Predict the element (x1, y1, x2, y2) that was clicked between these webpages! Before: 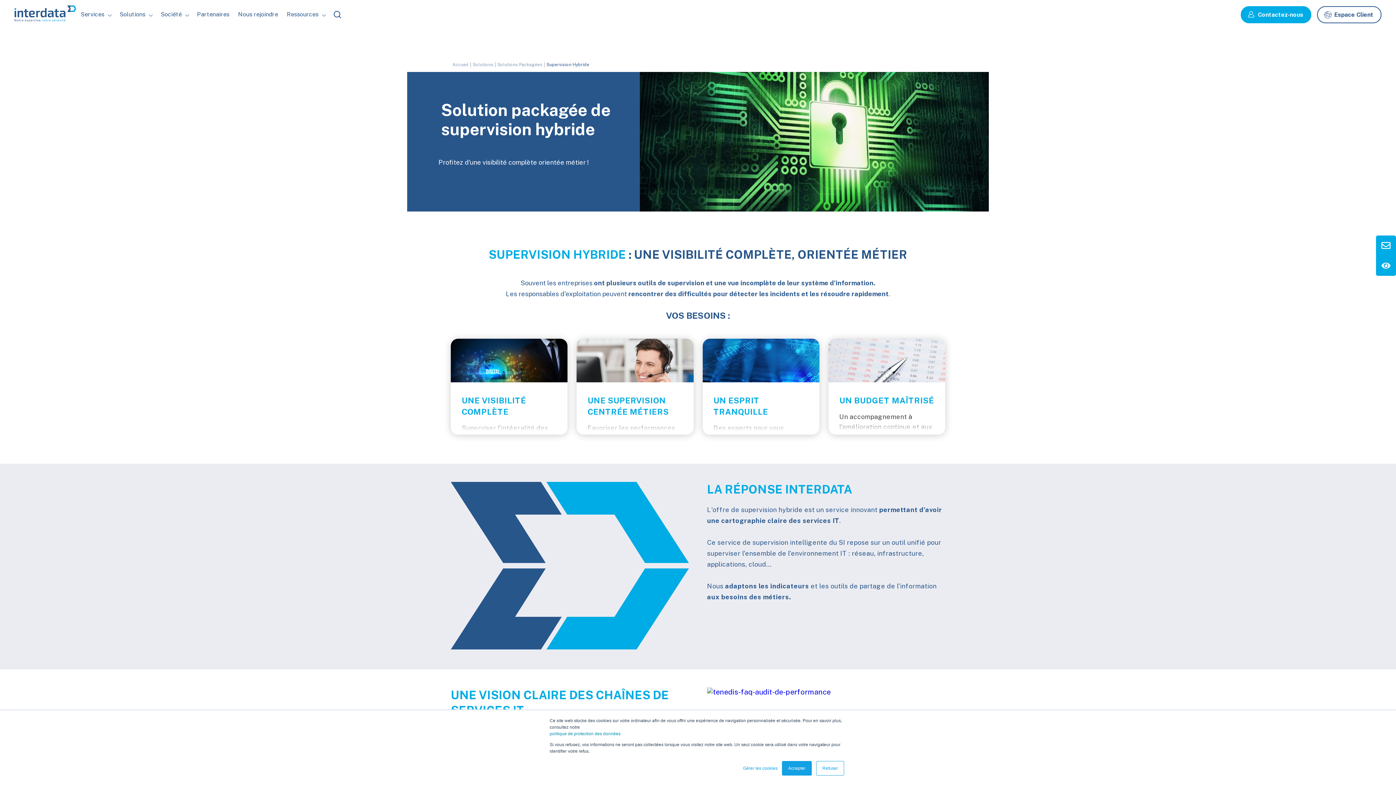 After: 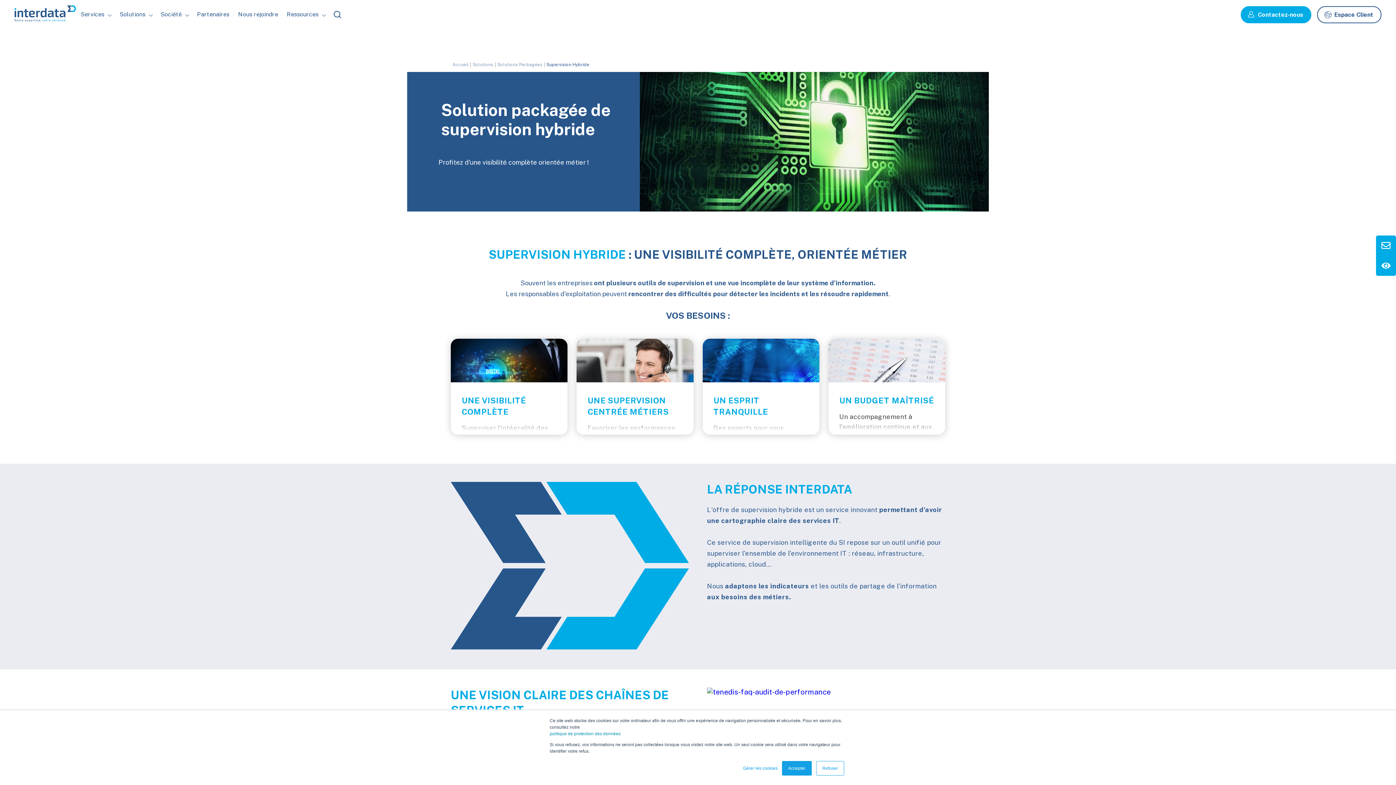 Action: bbox: (495, 62, 544, 67) label: Solutions Packagées